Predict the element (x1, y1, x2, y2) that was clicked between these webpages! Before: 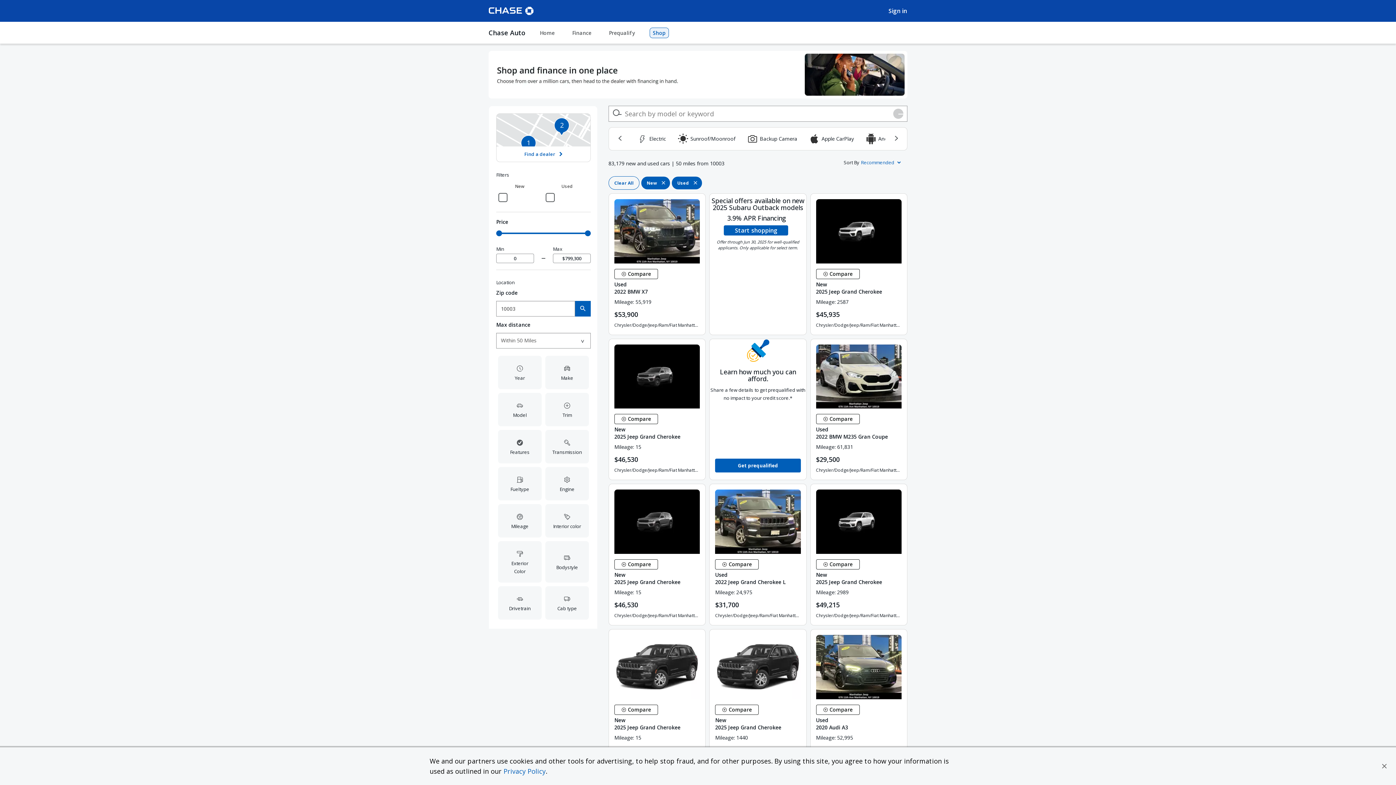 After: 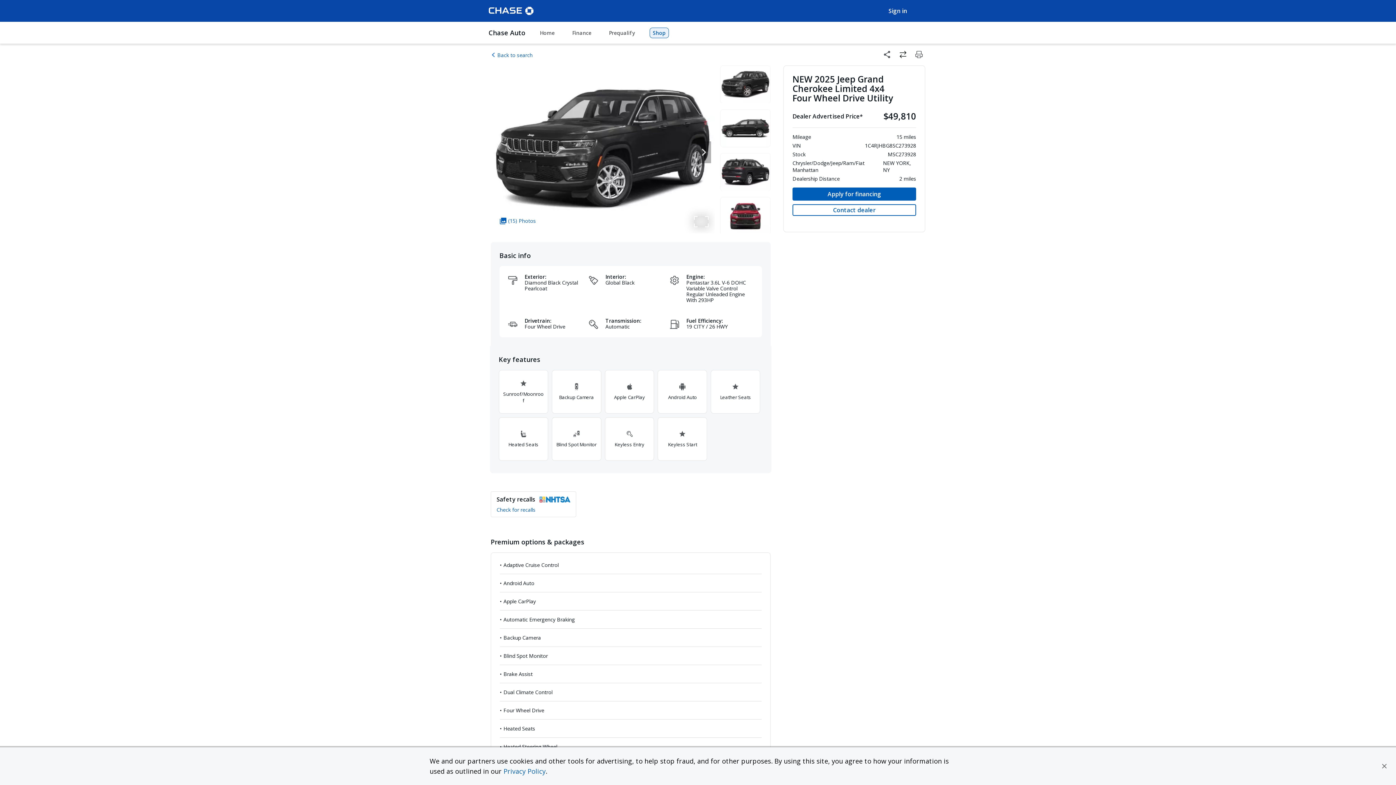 Action: label: View details -
New
2025 Jeep Grand Cherokee bbox: (614, 717, 700, 731)